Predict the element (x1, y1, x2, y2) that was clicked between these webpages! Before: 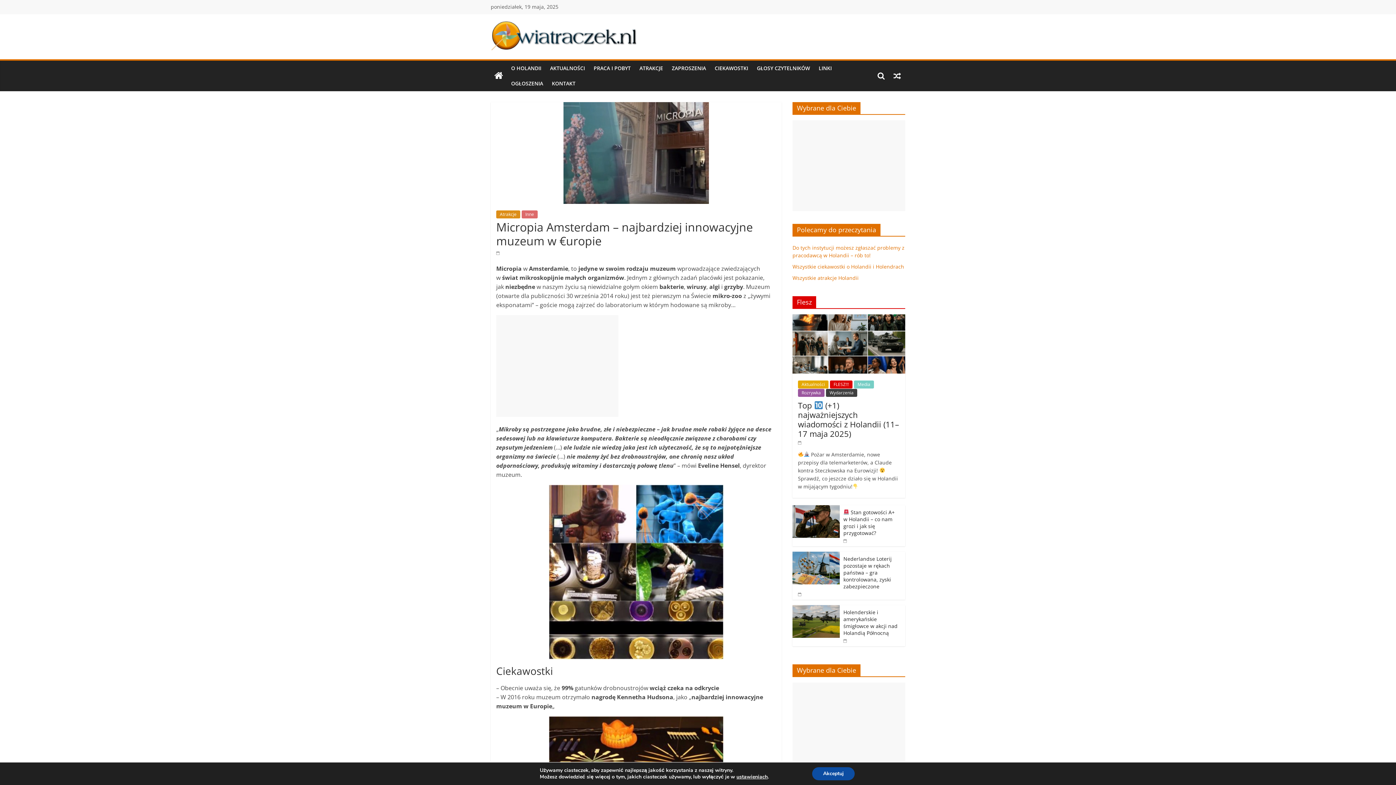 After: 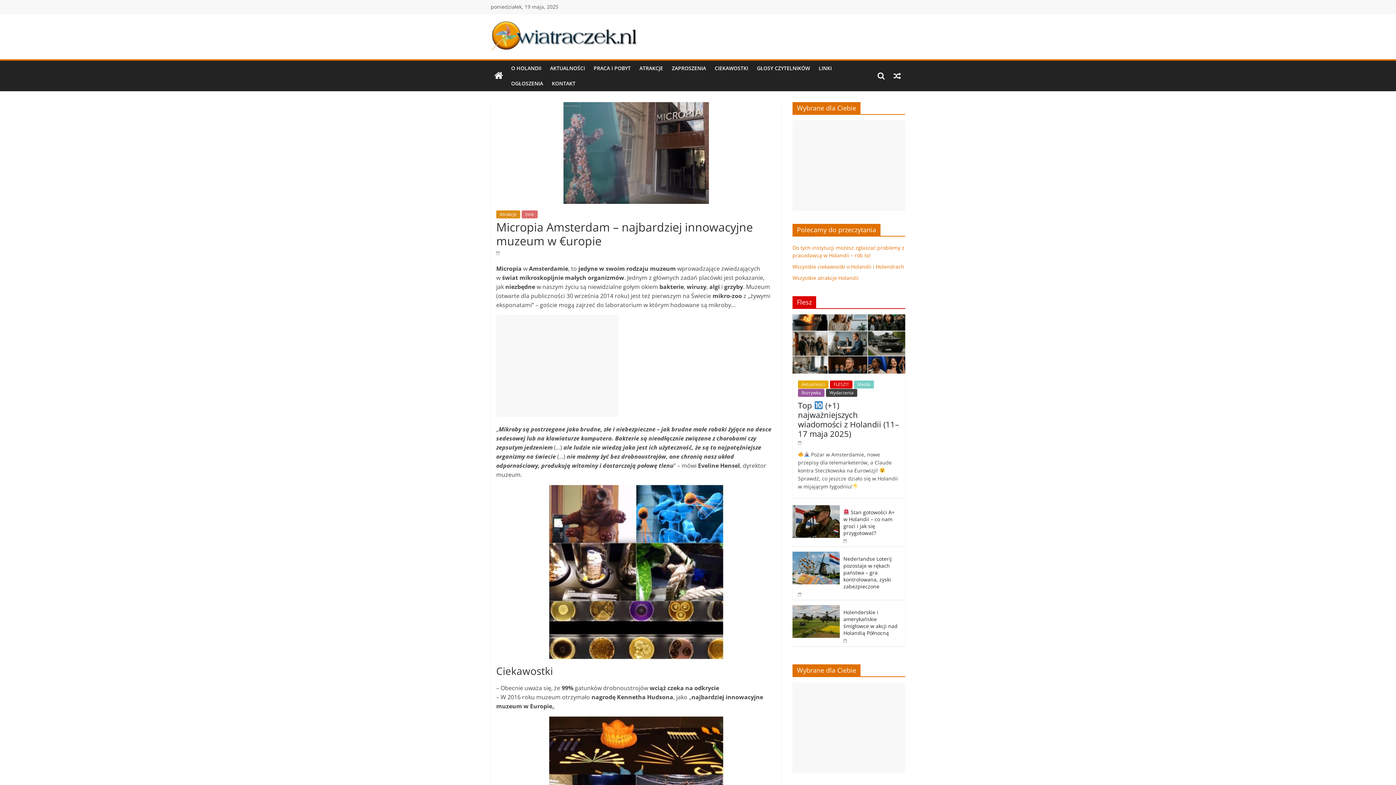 Action: bbox: (812, 767, 854, 780) label: Akceptuj